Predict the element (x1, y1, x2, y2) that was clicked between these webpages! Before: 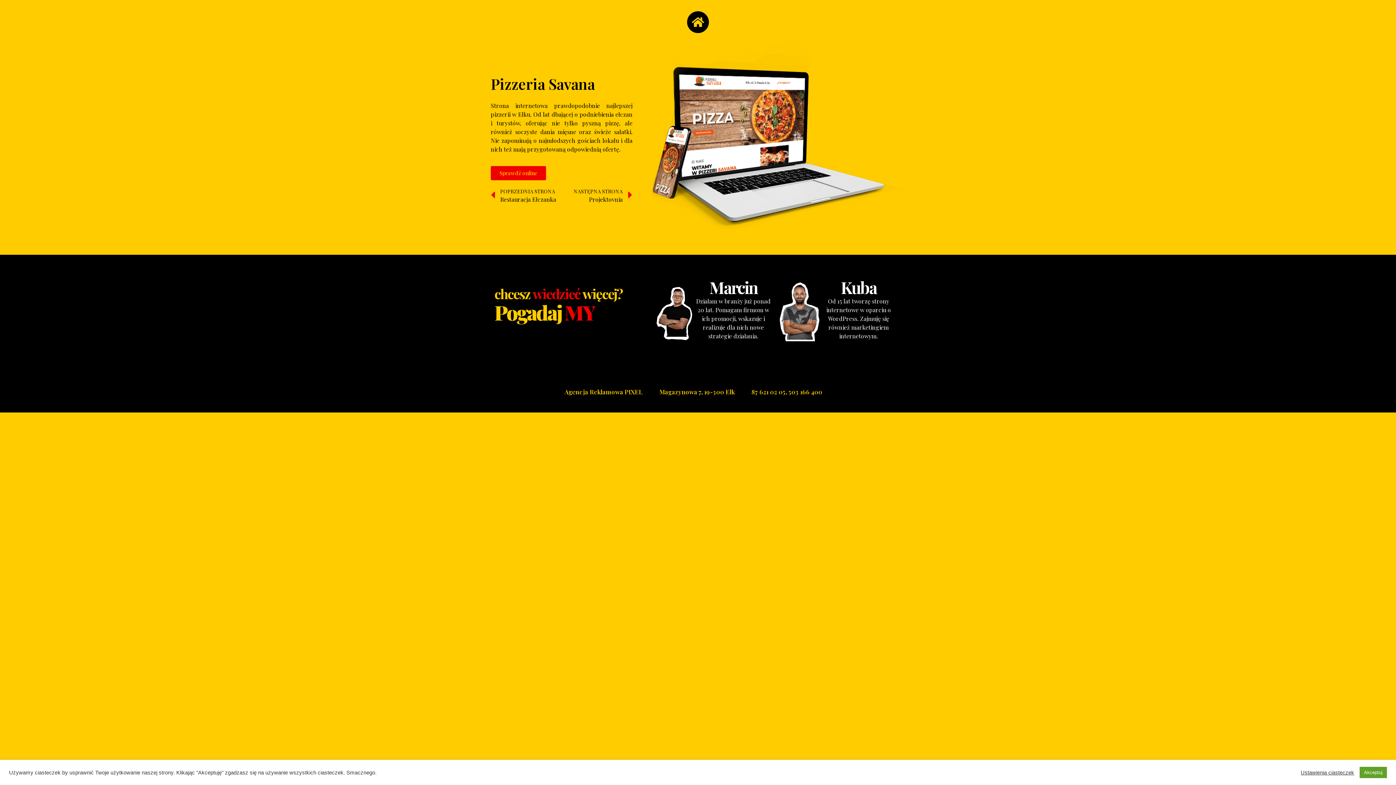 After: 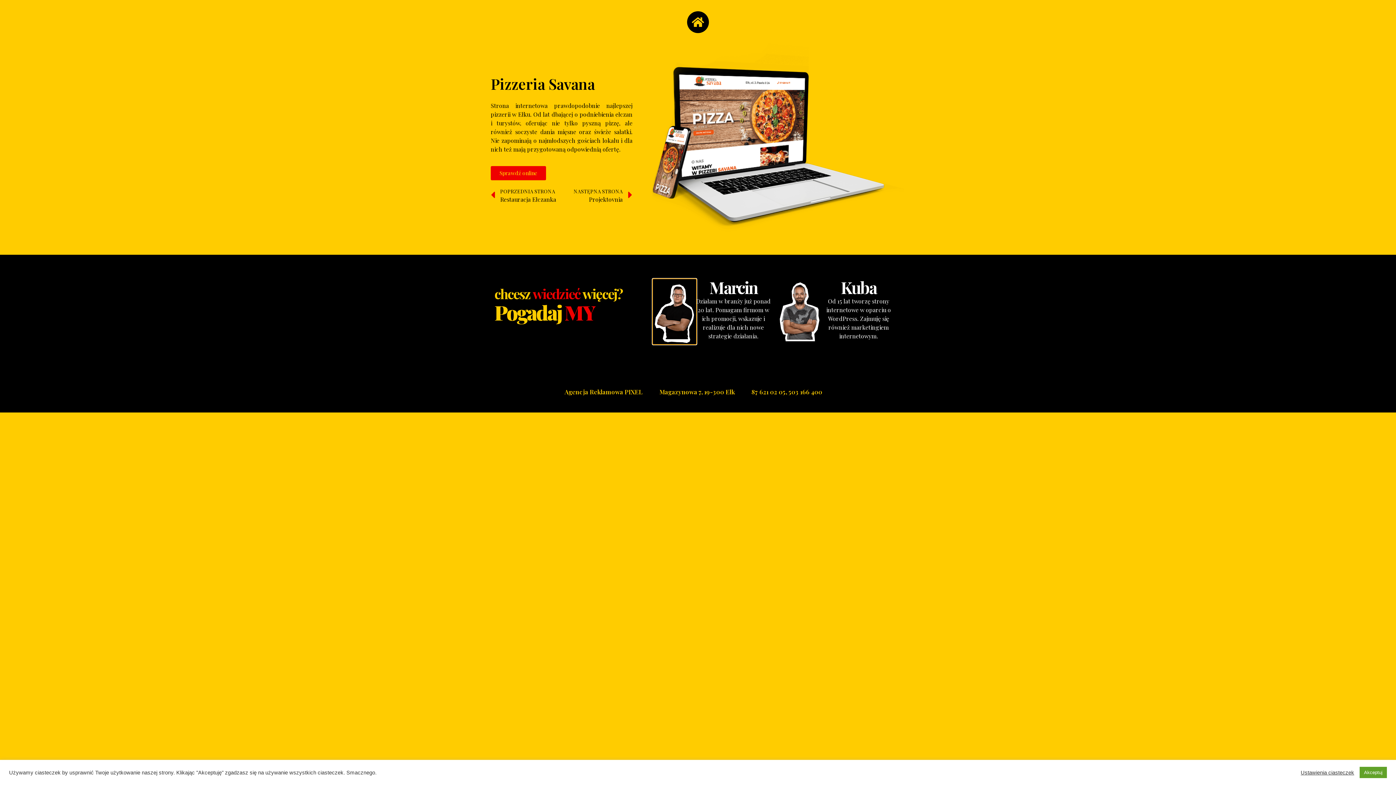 Action: bbox: (654, 336, 694, 342)